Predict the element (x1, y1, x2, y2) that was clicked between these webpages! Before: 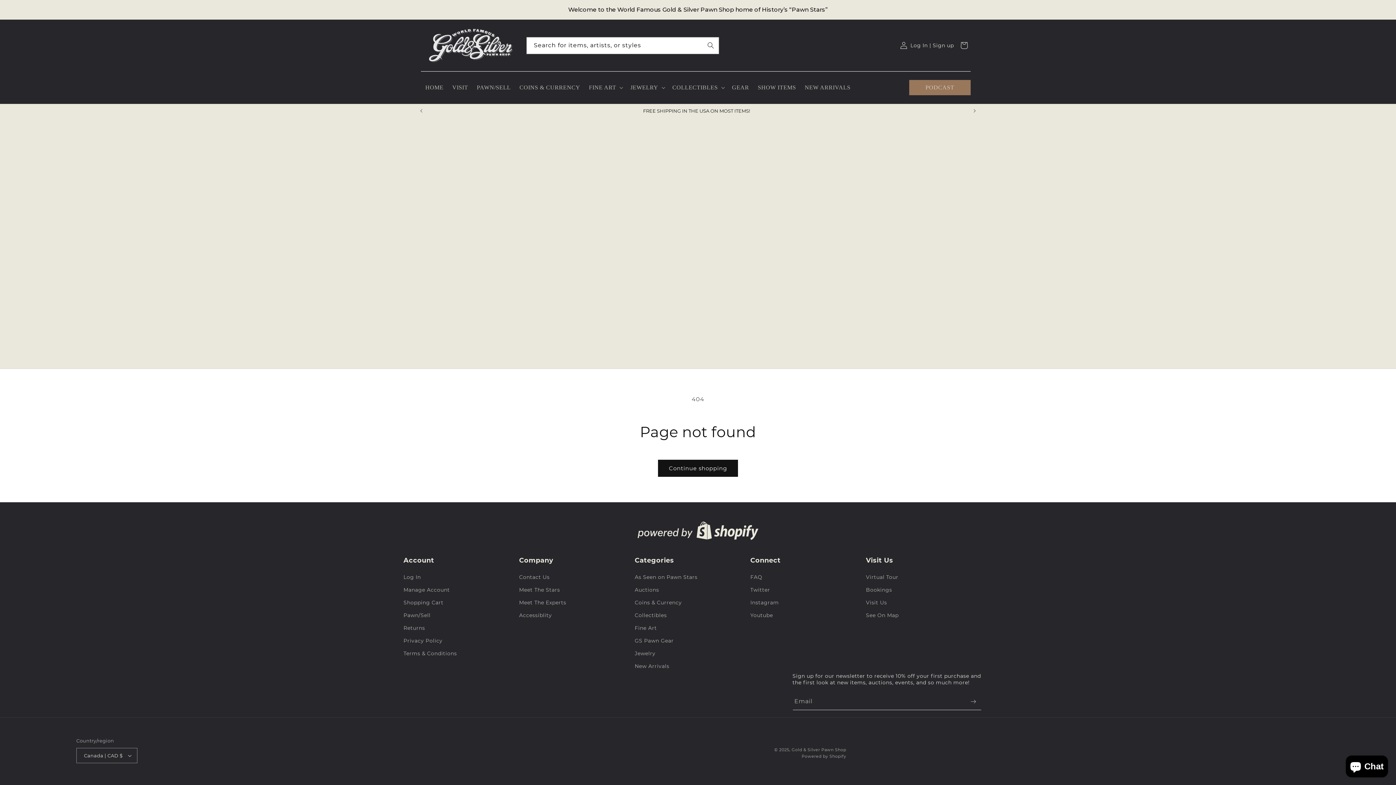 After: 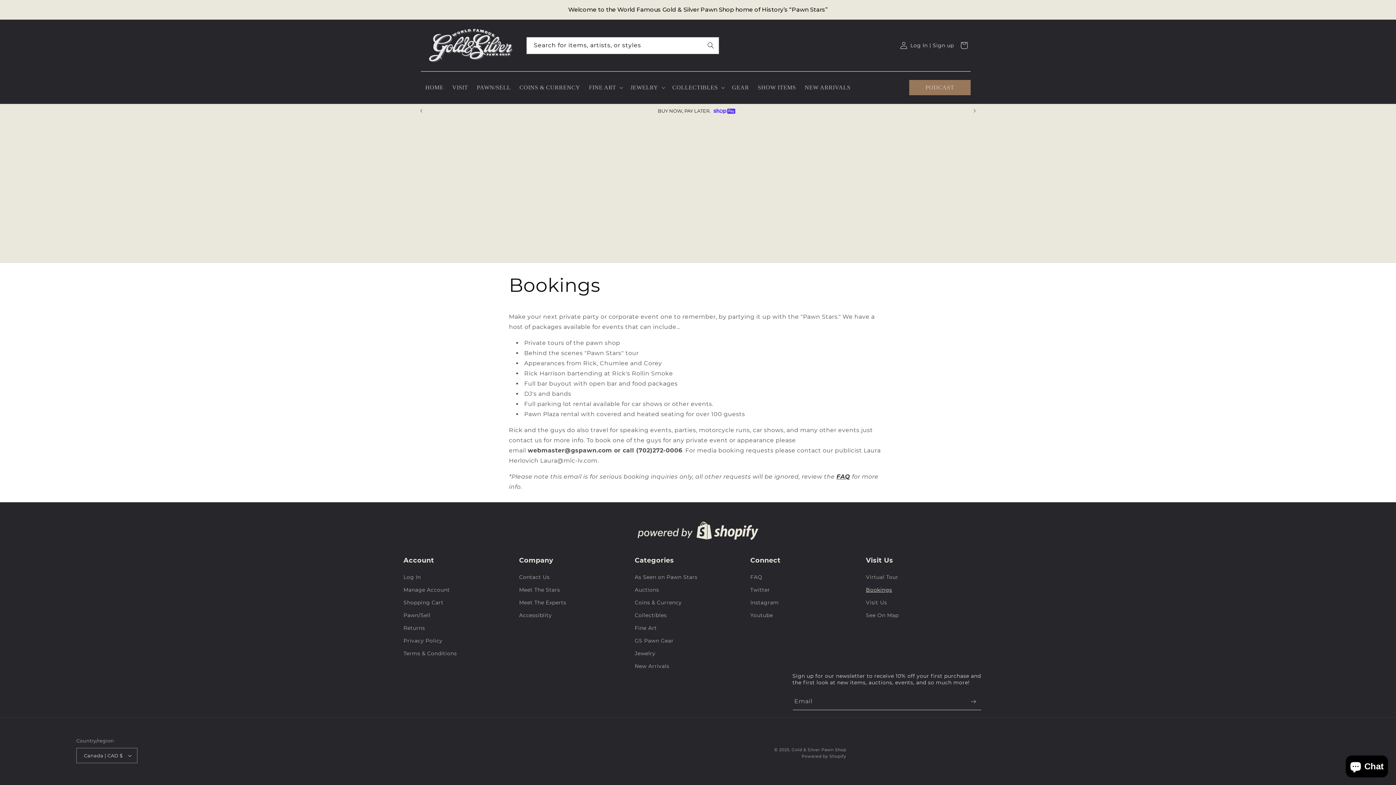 Action: bbox: (866, 584, 892, 596) label: Bookings